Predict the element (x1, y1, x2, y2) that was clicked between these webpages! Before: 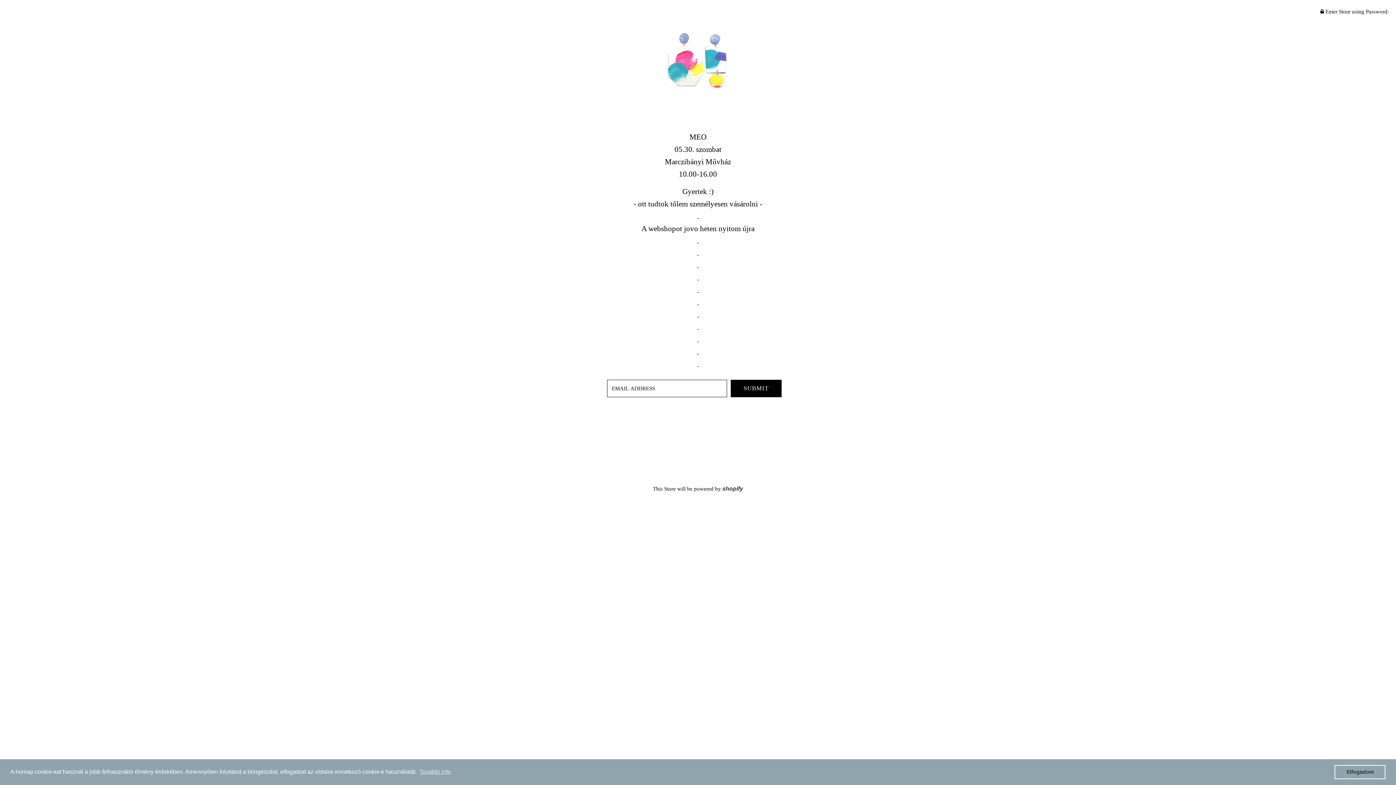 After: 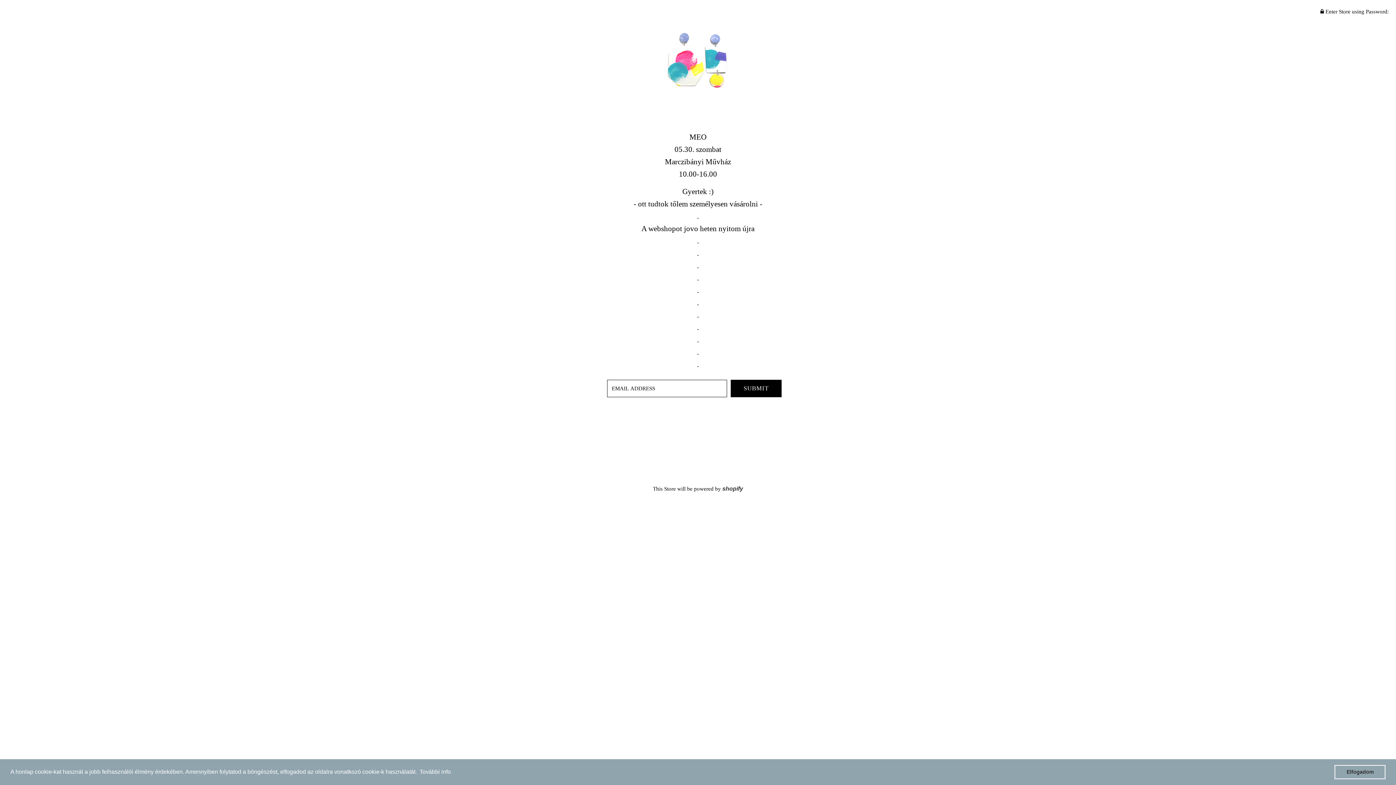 Action: bbox: (418, 766, 452, 777) label: learn more about cookies